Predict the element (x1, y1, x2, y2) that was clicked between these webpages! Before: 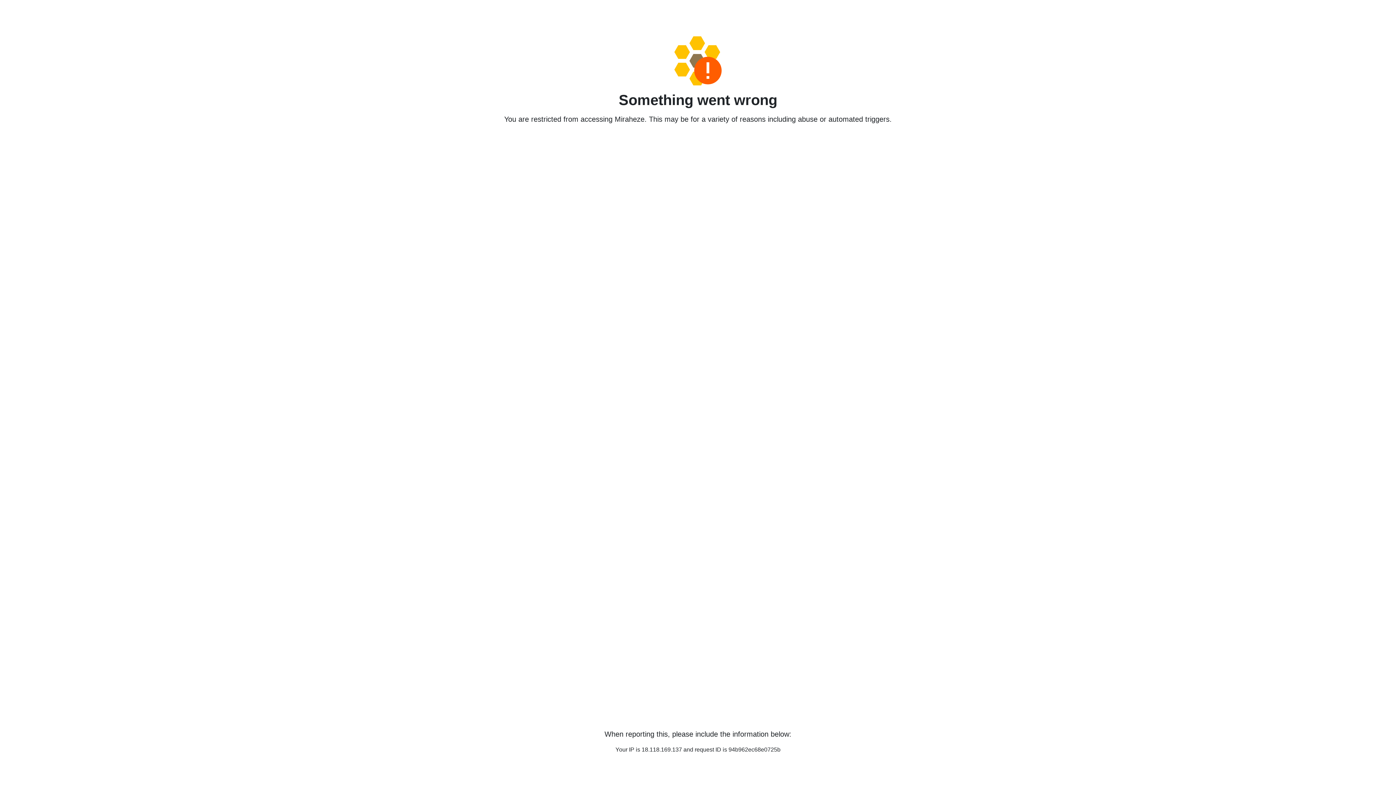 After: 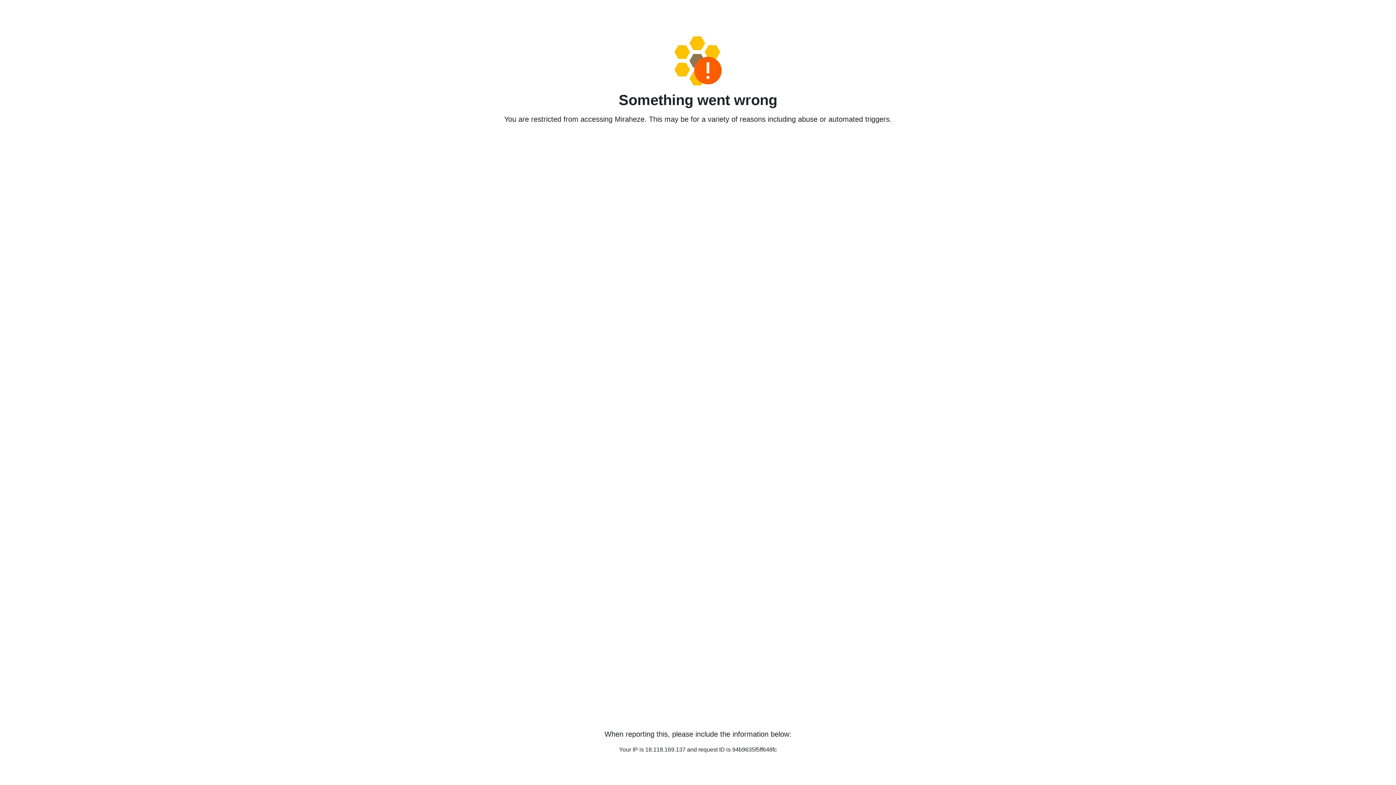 Action: bbox: (458, 36, 938, 85)